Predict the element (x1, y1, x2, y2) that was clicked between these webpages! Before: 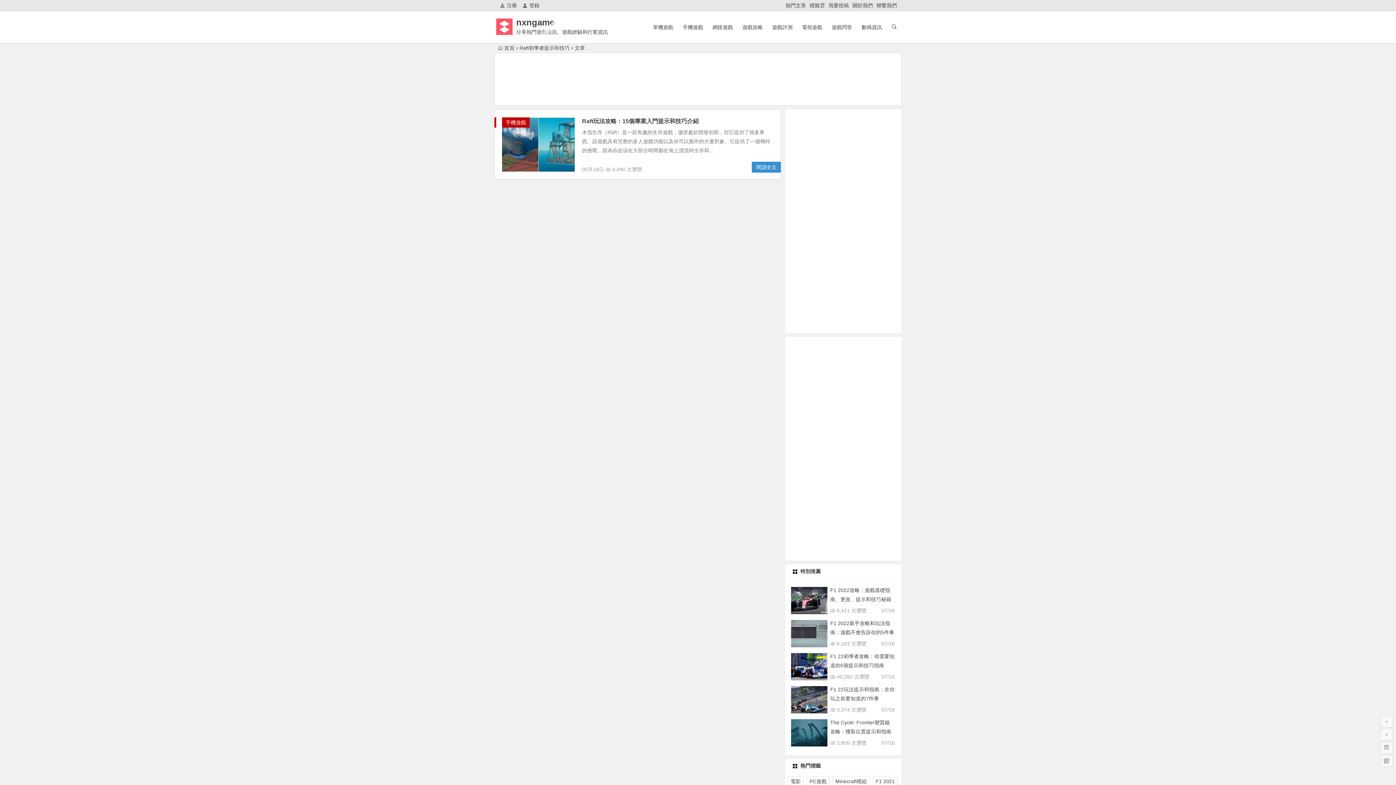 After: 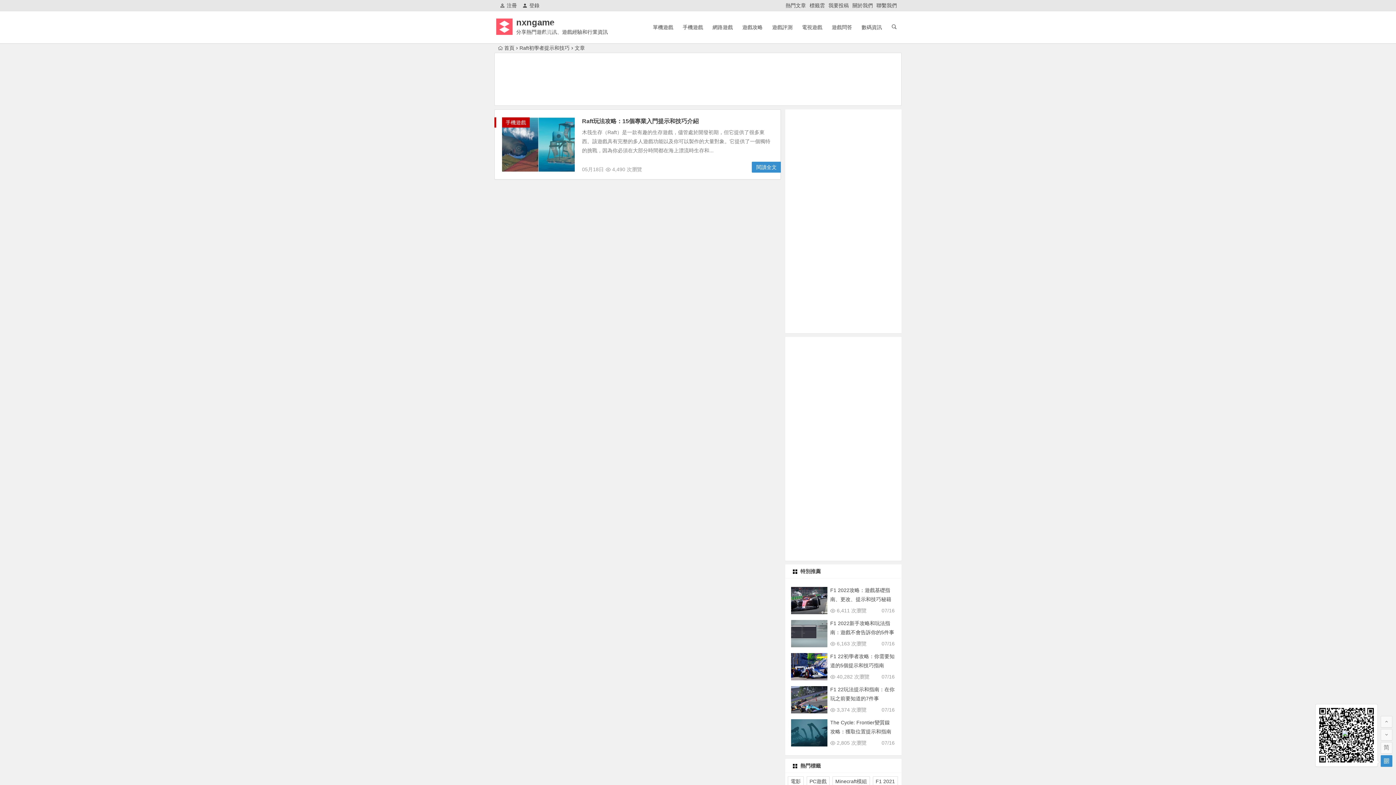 Action: bbox: (1381, 755, 1392, 767)